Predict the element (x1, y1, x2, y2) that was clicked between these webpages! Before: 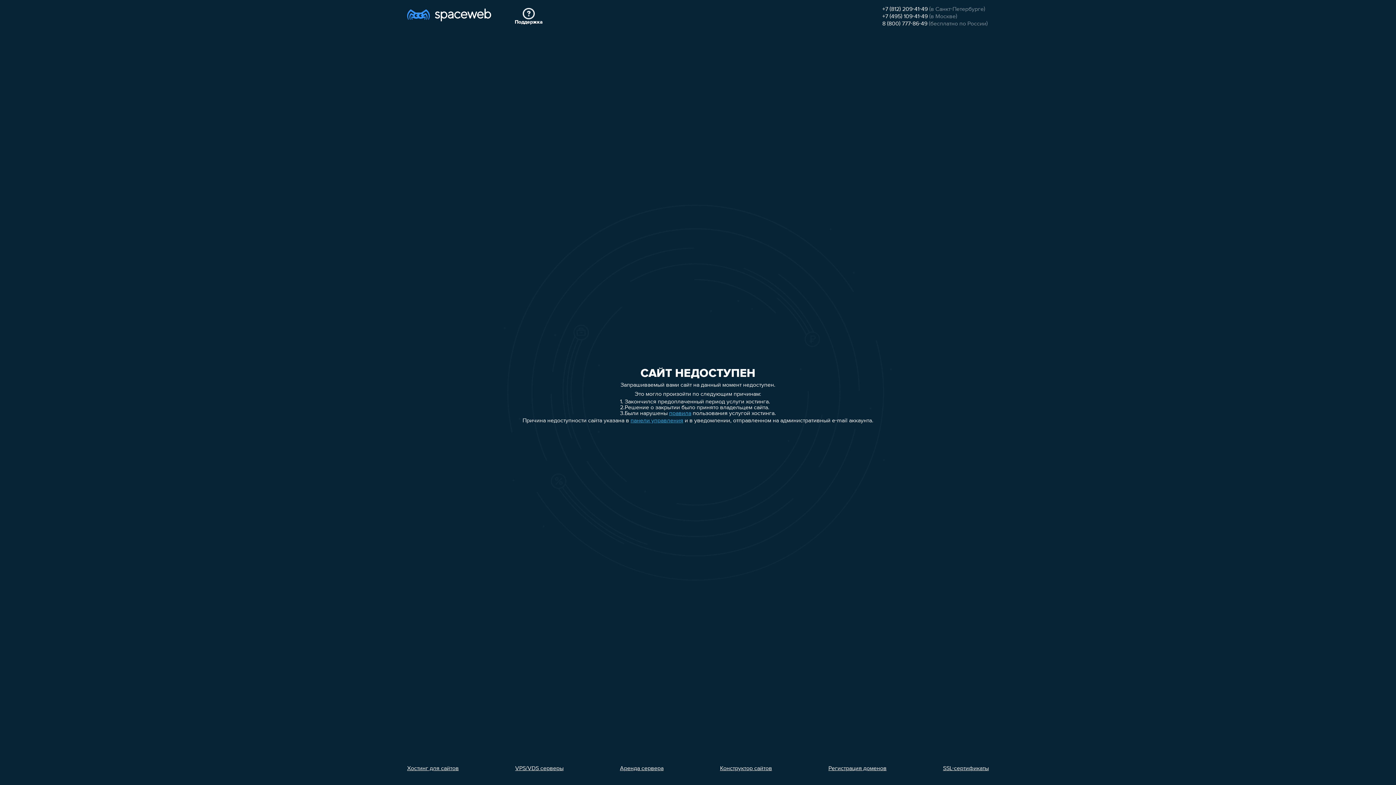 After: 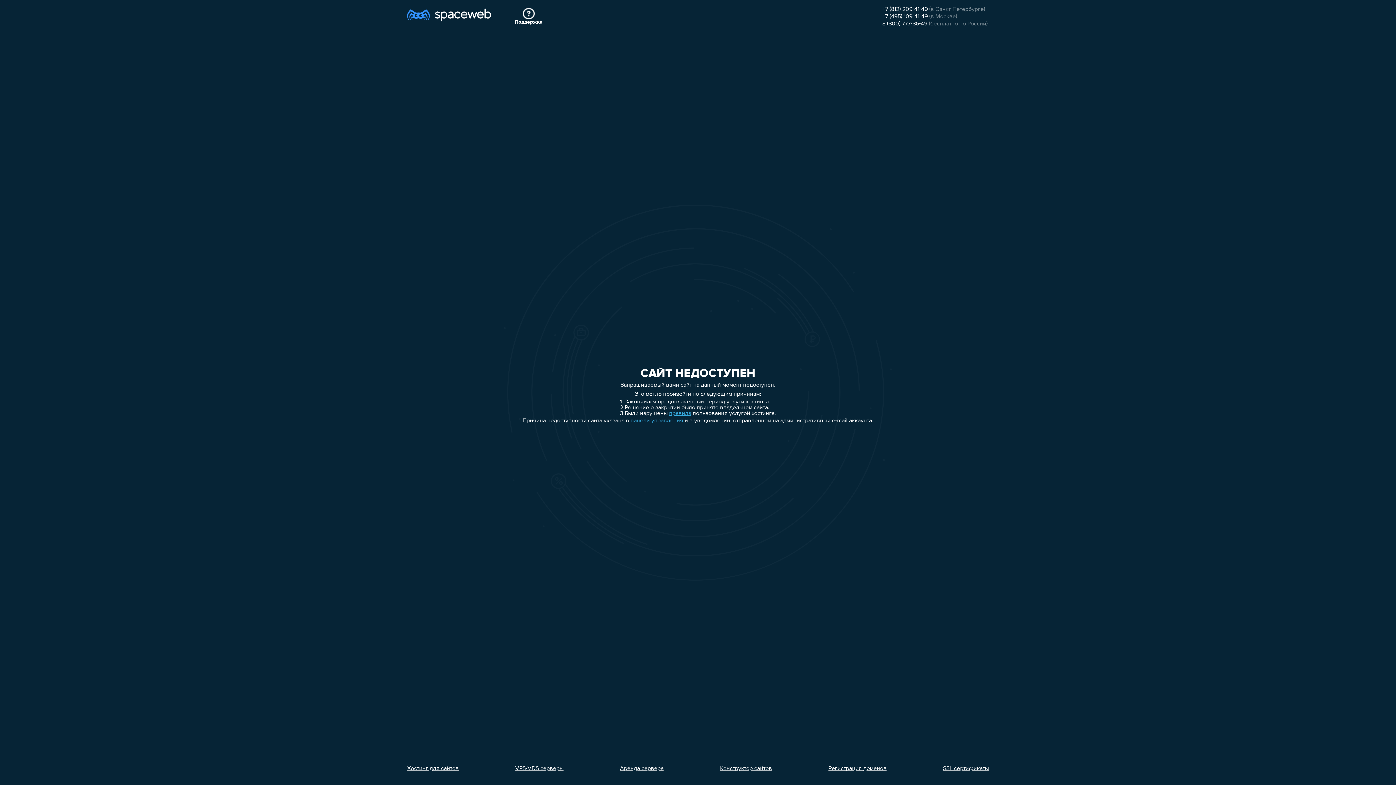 Action: label: Конструктор сайтов bbox: (720, 766, 772, 772)